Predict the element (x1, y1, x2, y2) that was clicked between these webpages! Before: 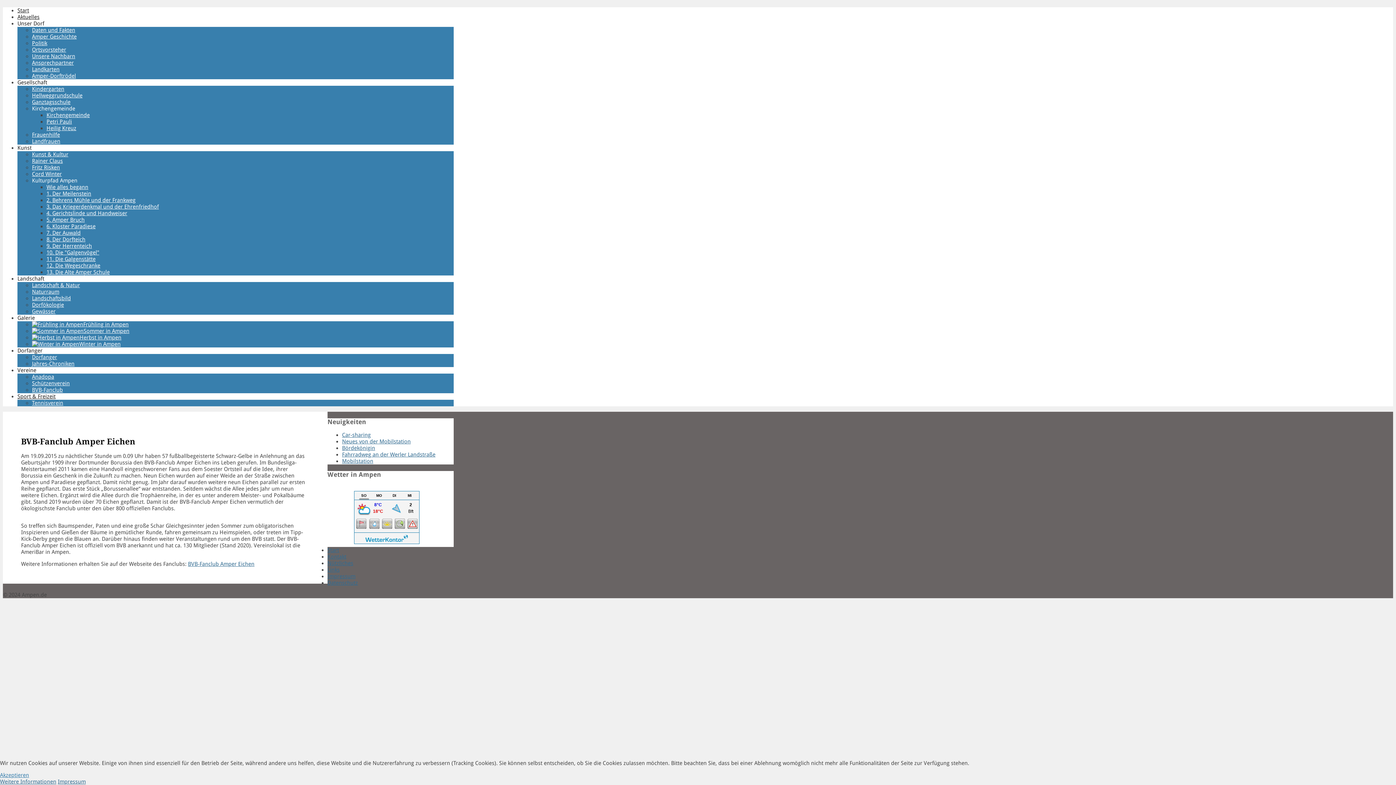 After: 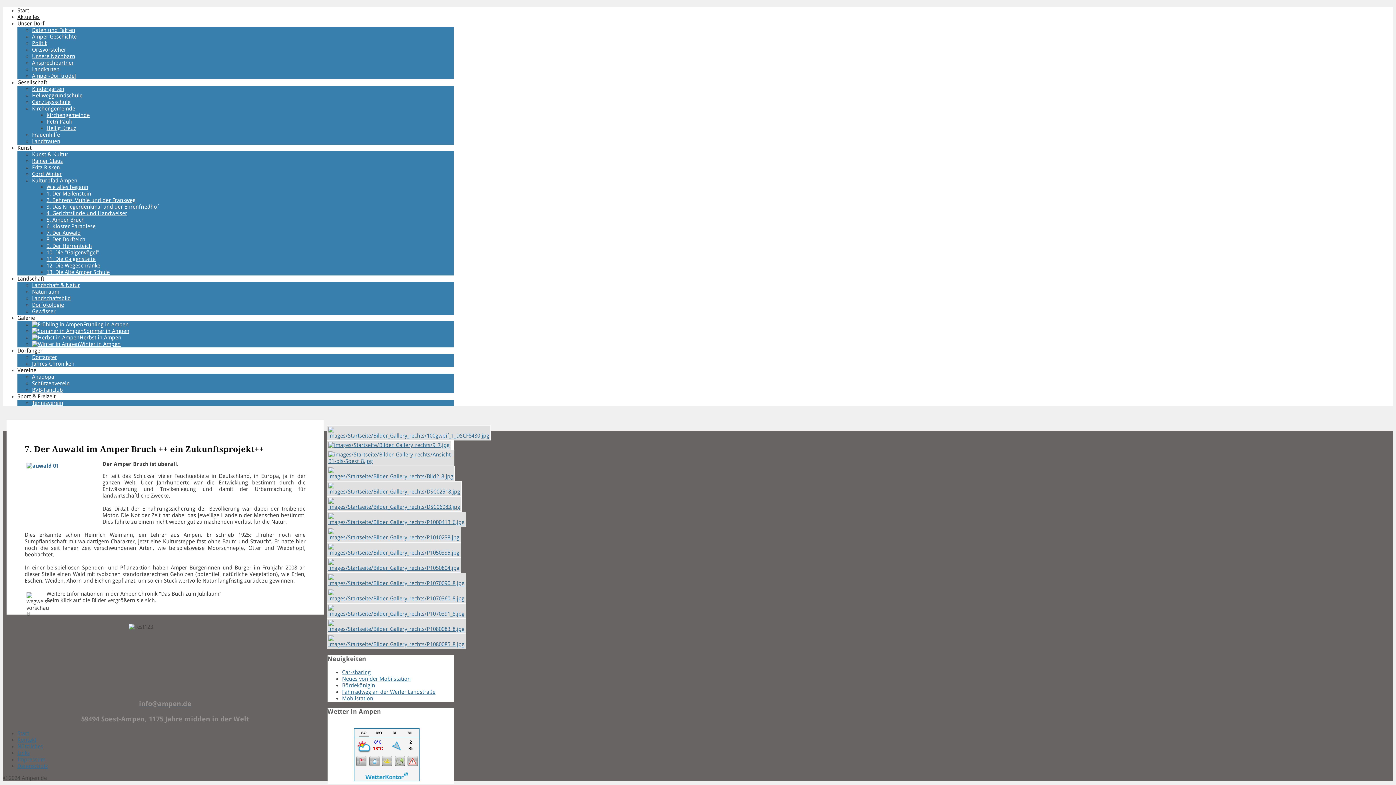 Action: bbox: (46, 229, 80, 236) label: 7. Der Auwald